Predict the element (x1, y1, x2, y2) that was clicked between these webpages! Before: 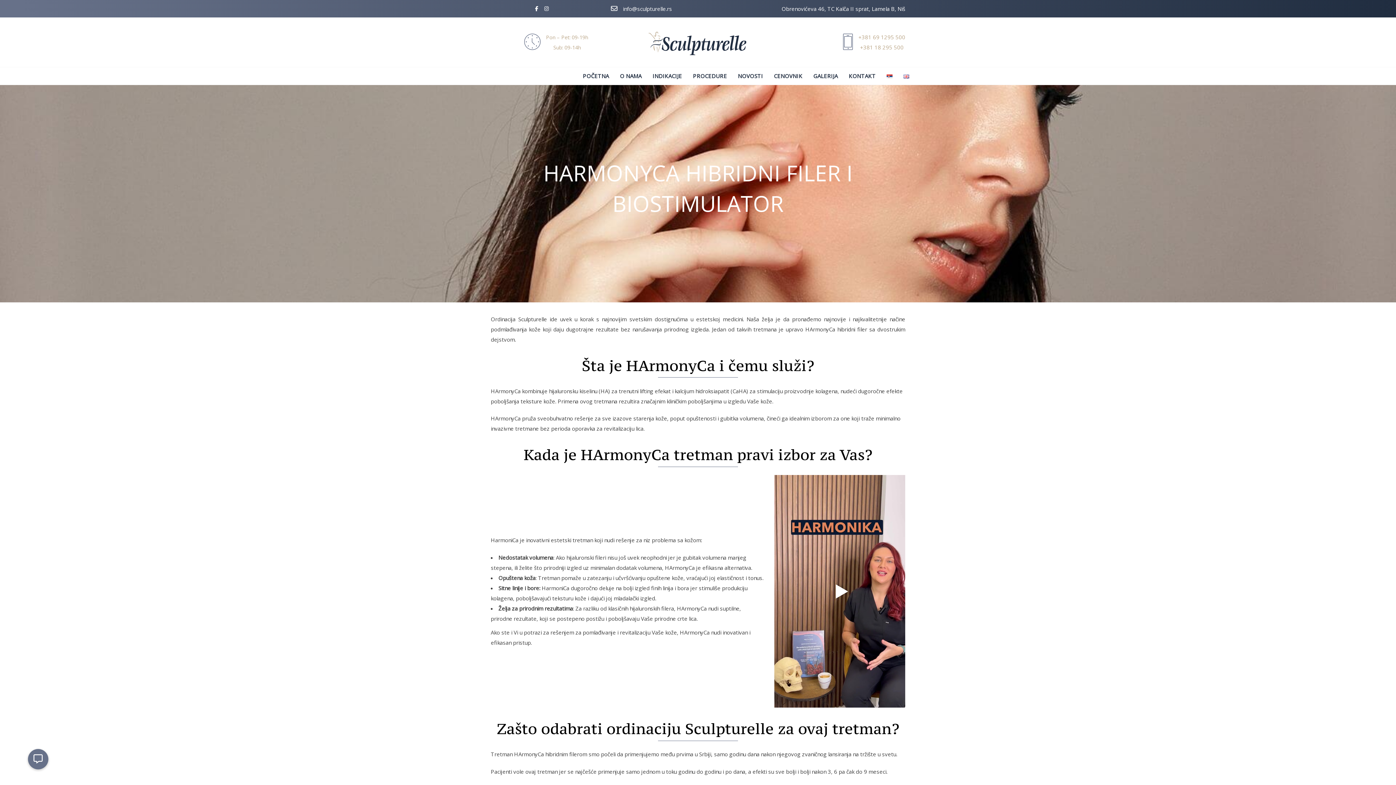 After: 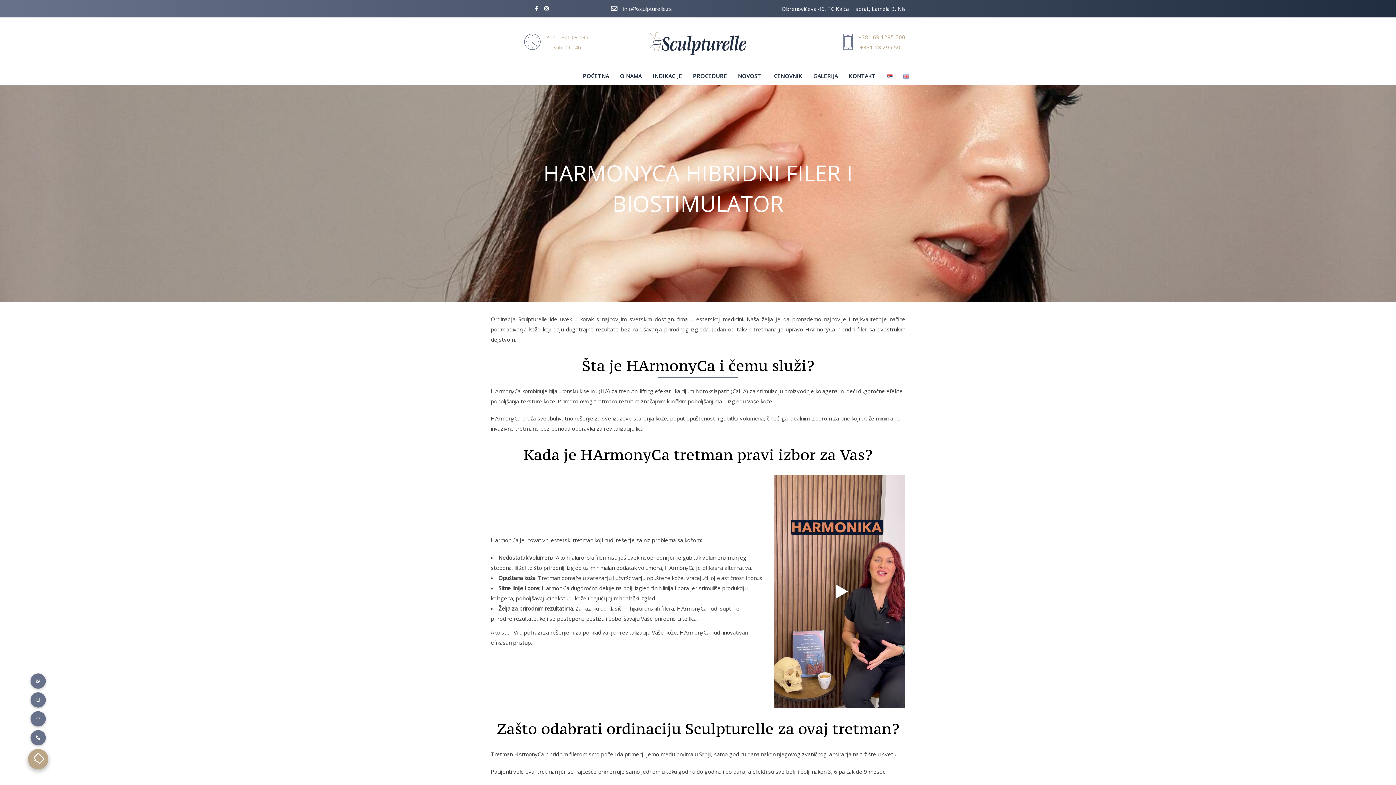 Action: label: Menu button bbox: (27, 749, 48, 769)